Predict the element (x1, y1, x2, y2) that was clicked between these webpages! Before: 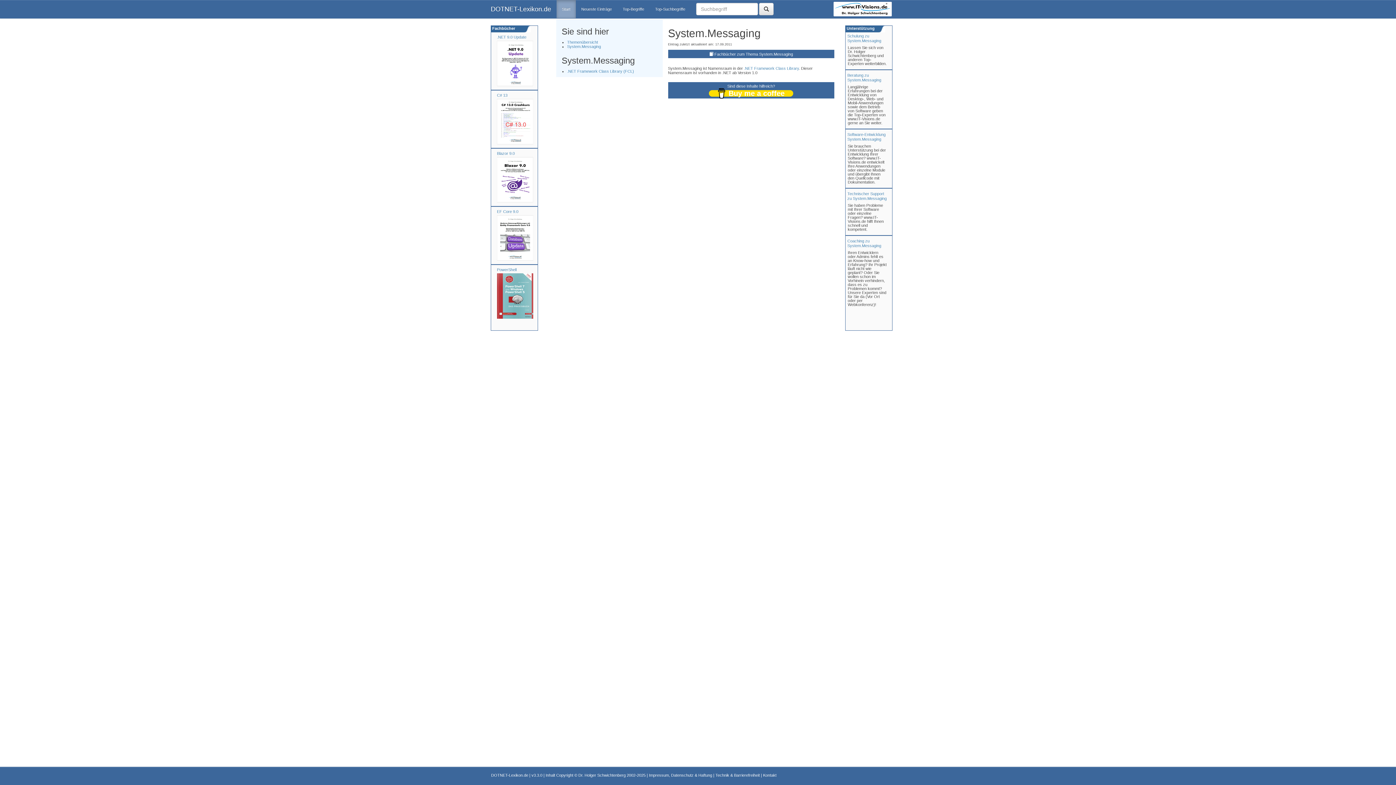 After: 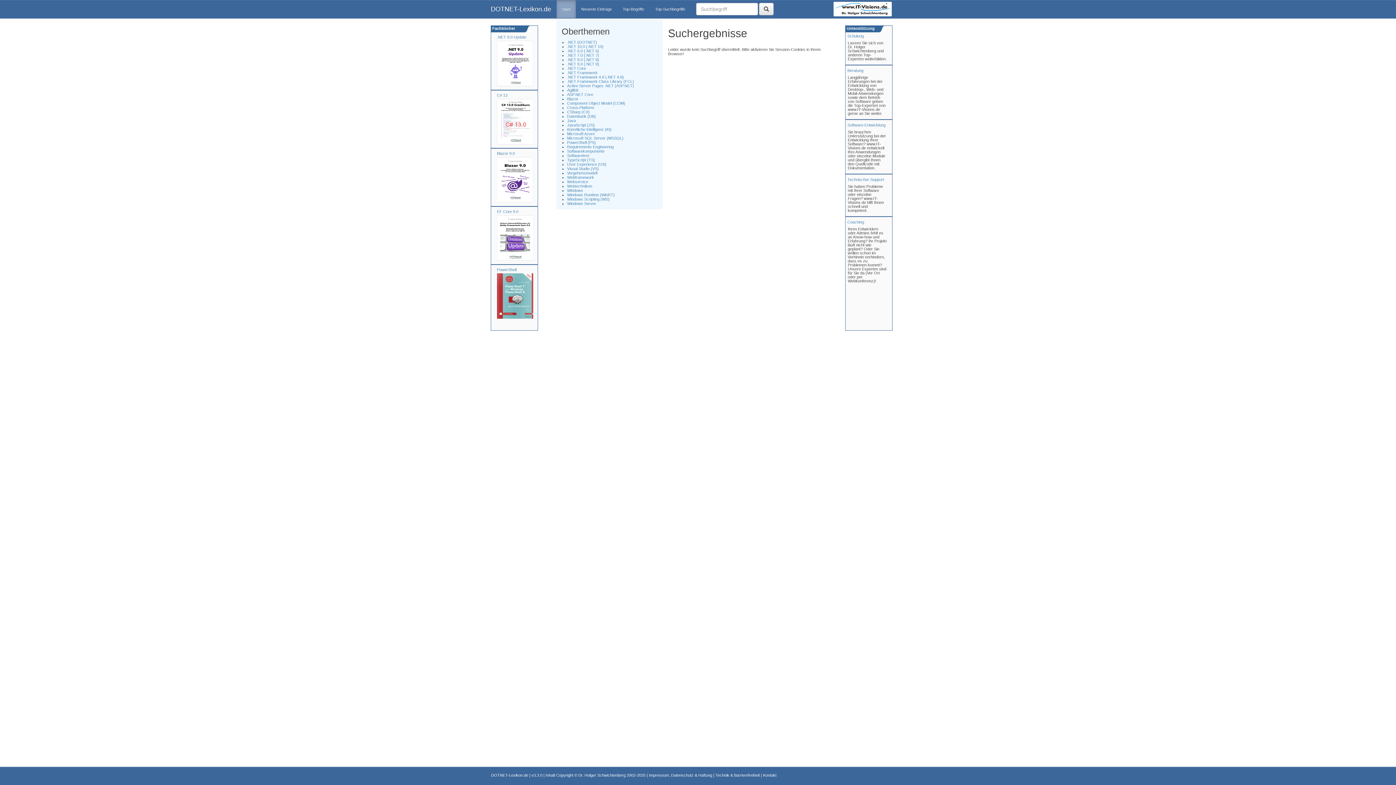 Action: bbox: (759, 2, 773, 15)